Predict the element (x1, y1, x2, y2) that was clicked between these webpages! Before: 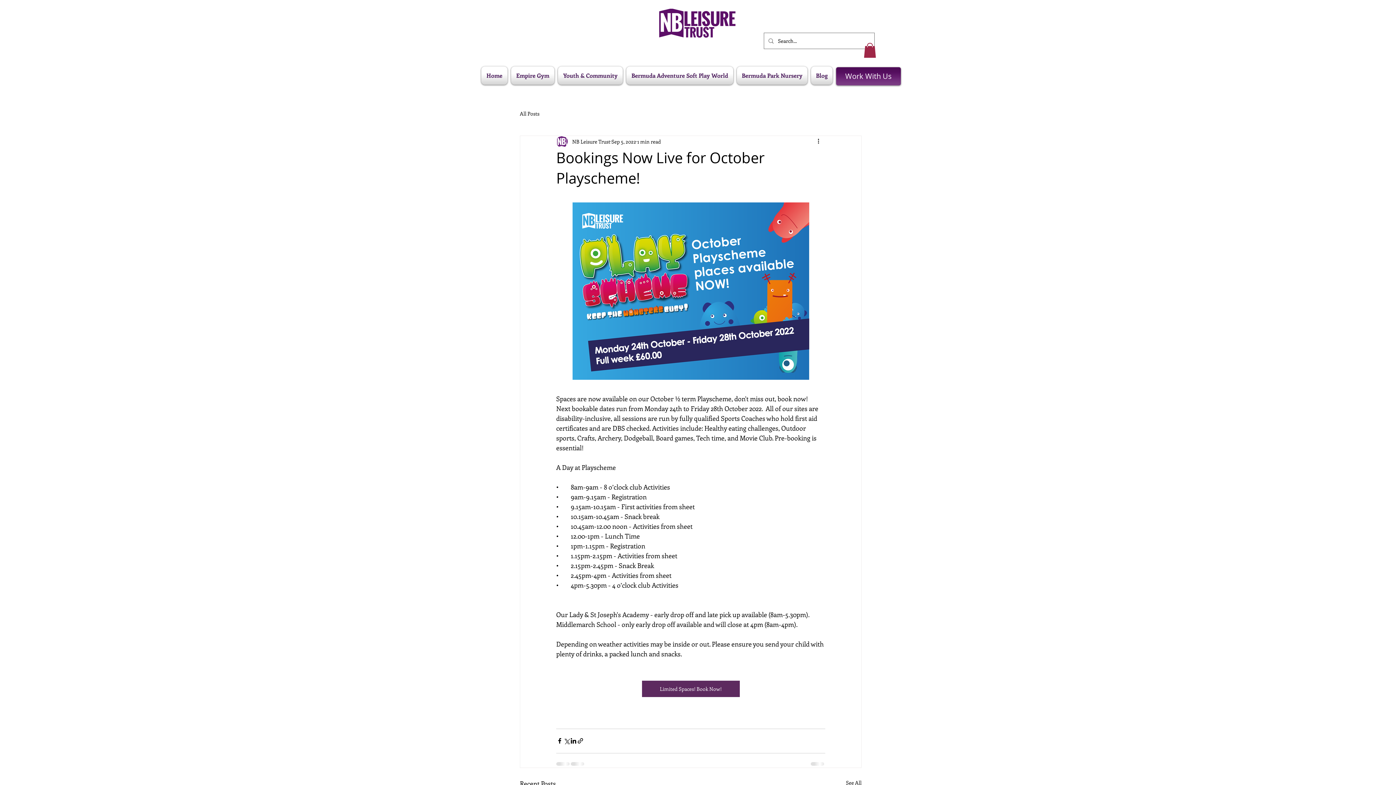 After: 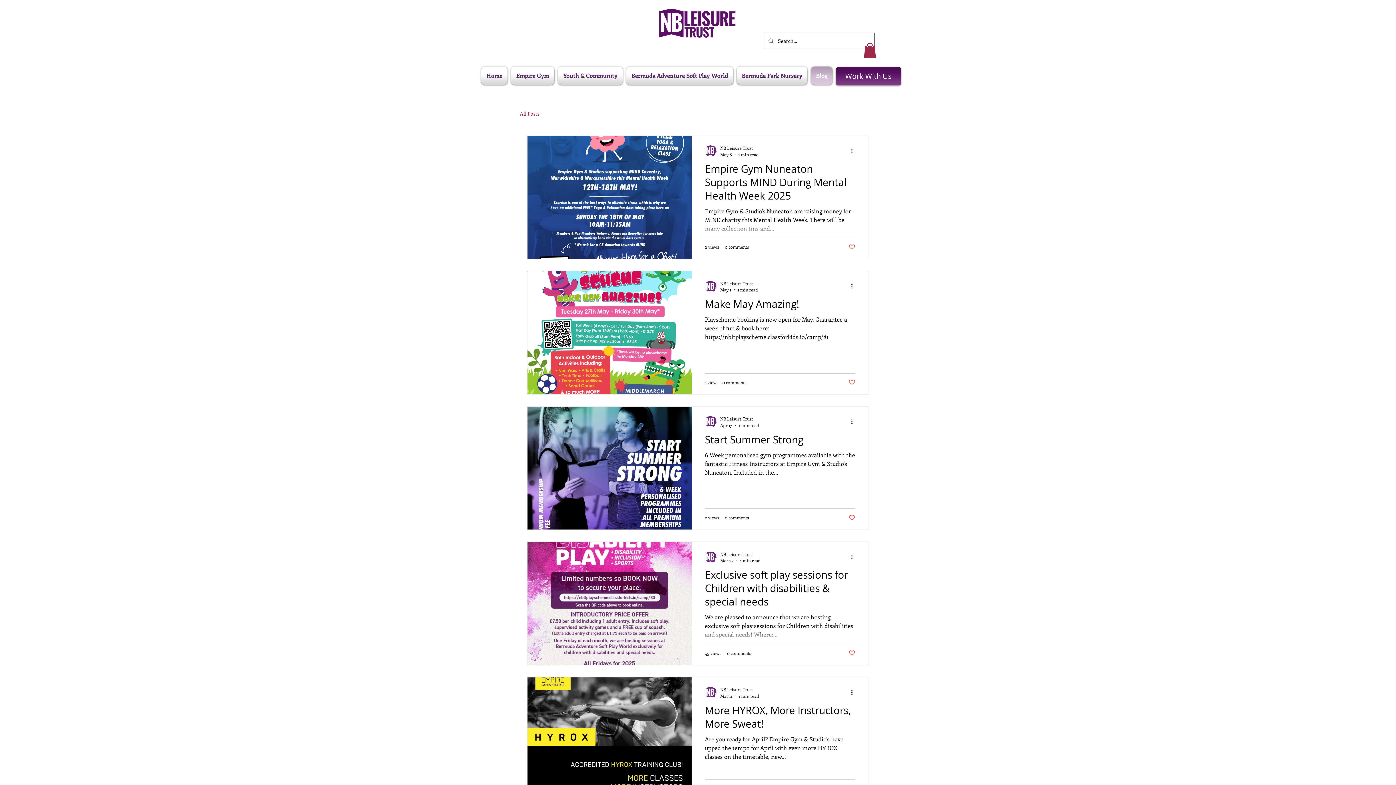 Action: label: Blog bbox: (809, 66, 832, 84)